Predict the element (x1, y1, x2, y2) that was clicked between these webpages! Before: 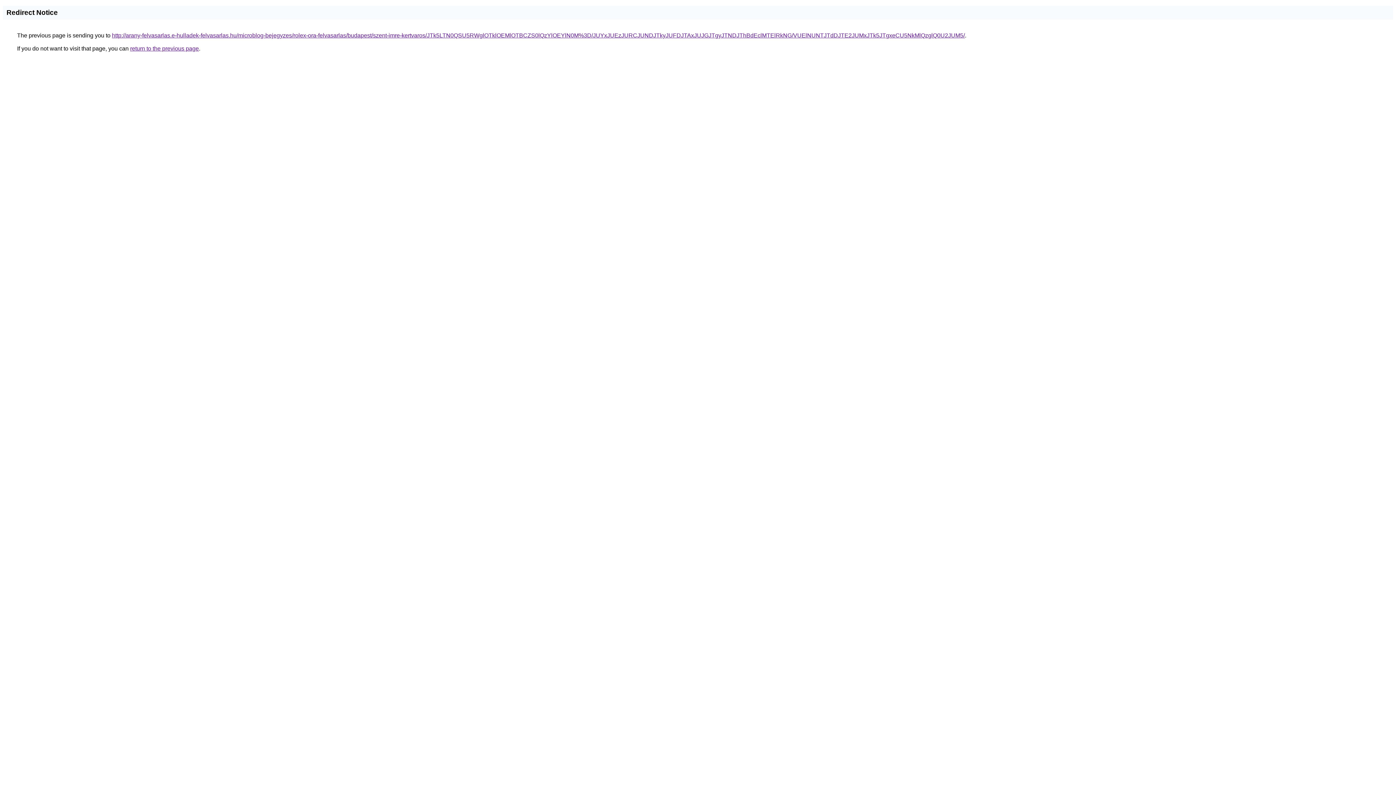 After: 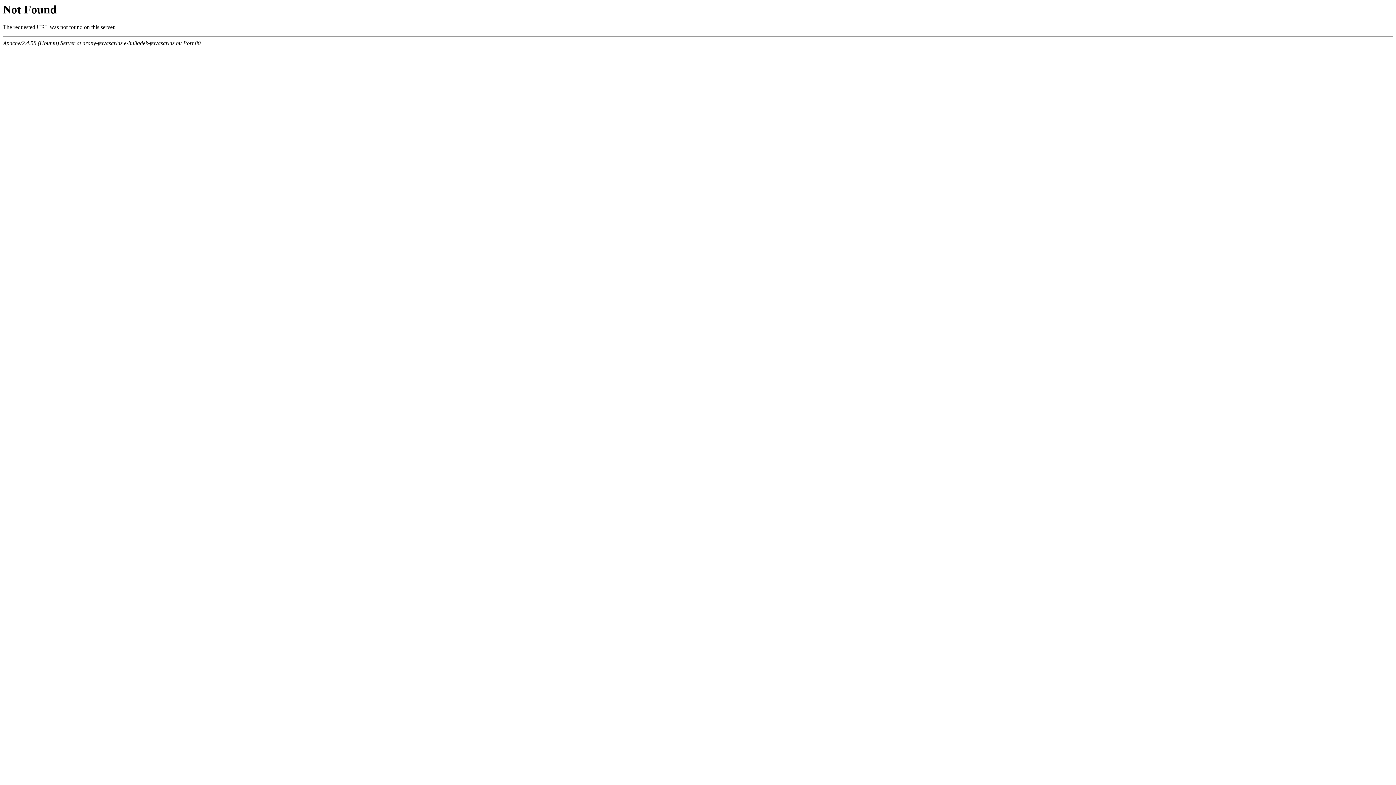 Action: bbox: (112, 32, 965, 38) label: http://arany-felvasarlas.e-hulladek-felvasarlas.hu/microblog-bejegyzes/rolex-ora-felvasarlas/budapest/szent-imre-kertvaros/JTk5LTN0QSU5RWglOTklOEMlOTBCZS0lQzYlOEYlN0M%3D/JUYxJUEzJURCJUNDJTkyJUFDJTAxJUJGJTgyJTNDJThBdEclMTElRkNG/VUElNUNTJTdDJTE2JUMxJTk5JTgxeCU5NkMlQzglQ0U2JUM5/